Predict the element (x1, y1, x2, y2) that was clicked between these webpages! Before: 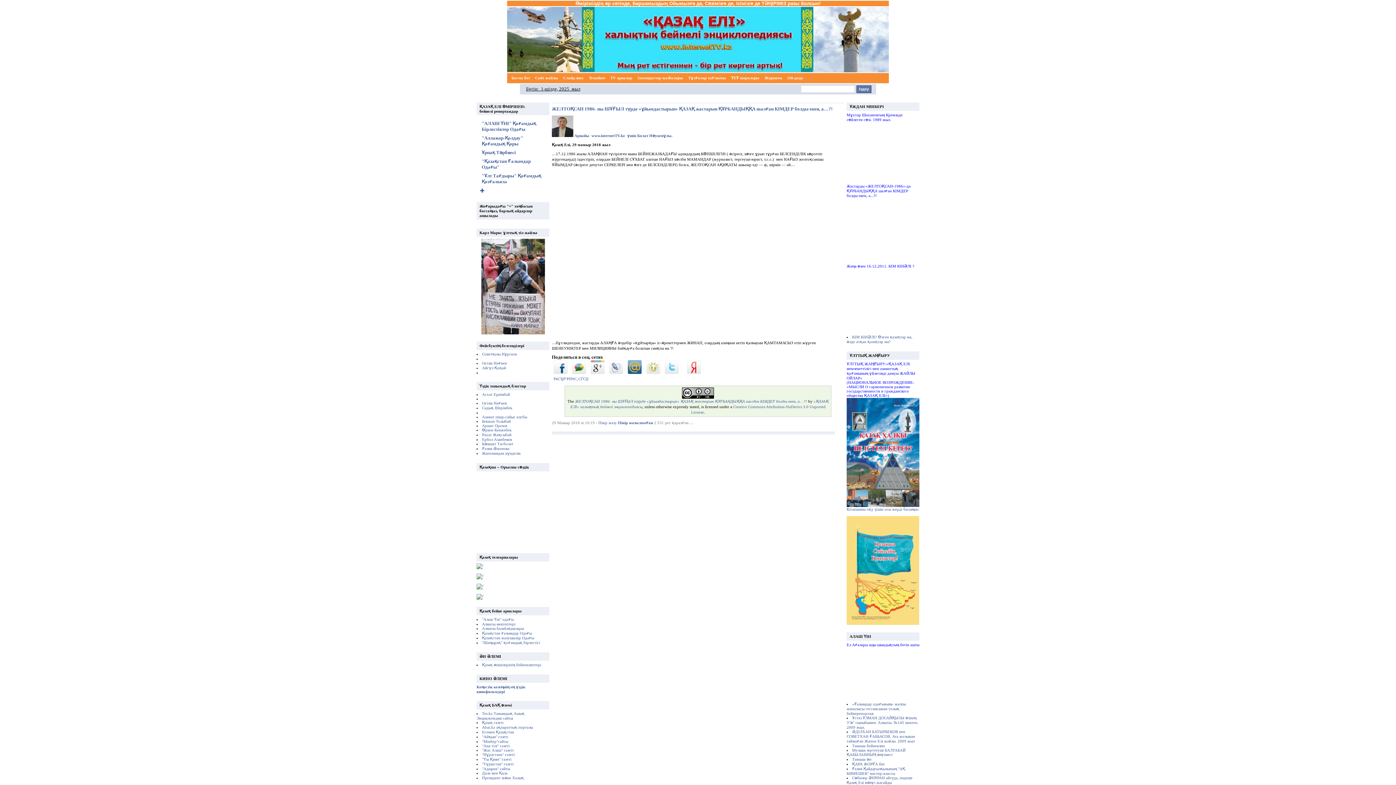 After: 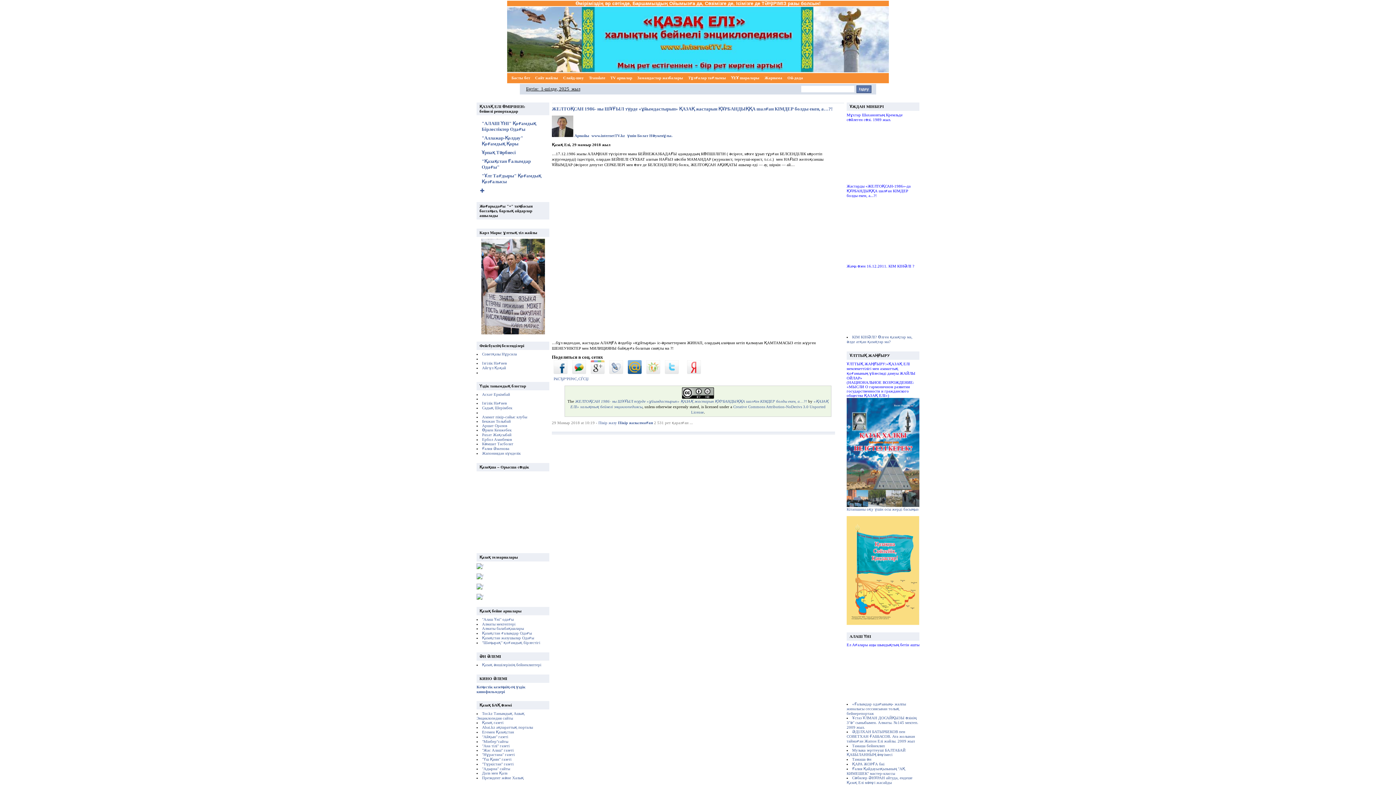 Action: bbox: (609, 370, 623, 374)